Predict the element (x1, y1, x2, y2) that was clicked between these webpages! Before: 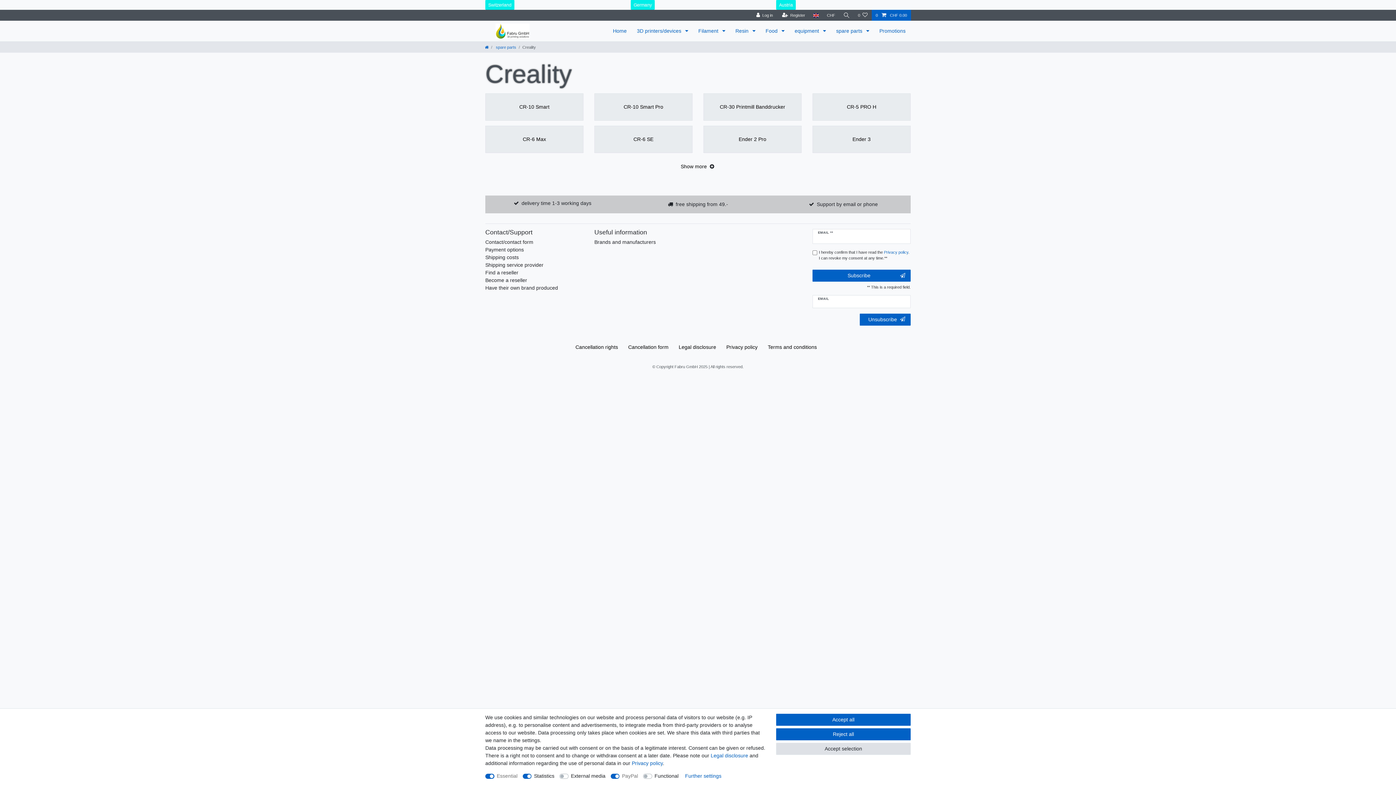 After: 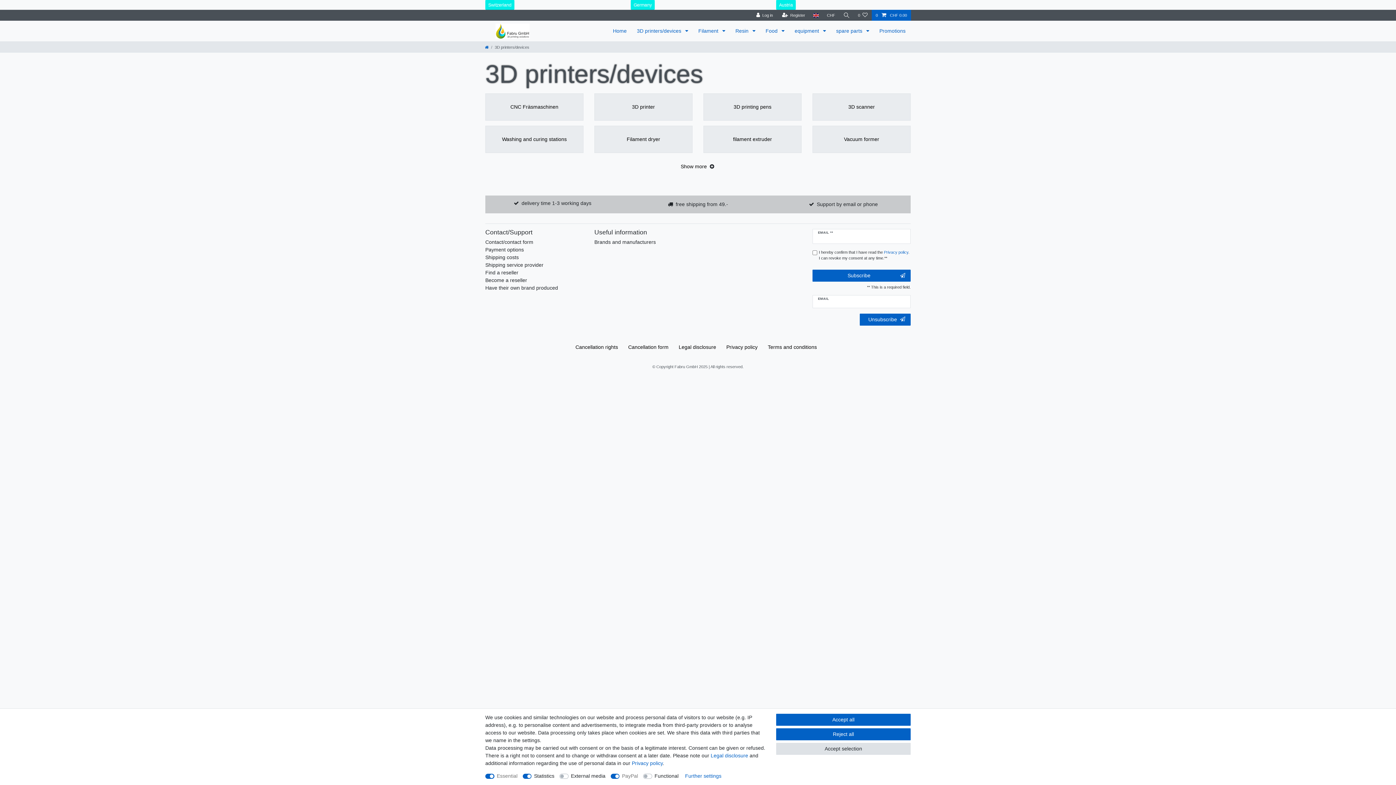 Action: label: 3D printers/devices  bbox: (632, 20, 693, 41)